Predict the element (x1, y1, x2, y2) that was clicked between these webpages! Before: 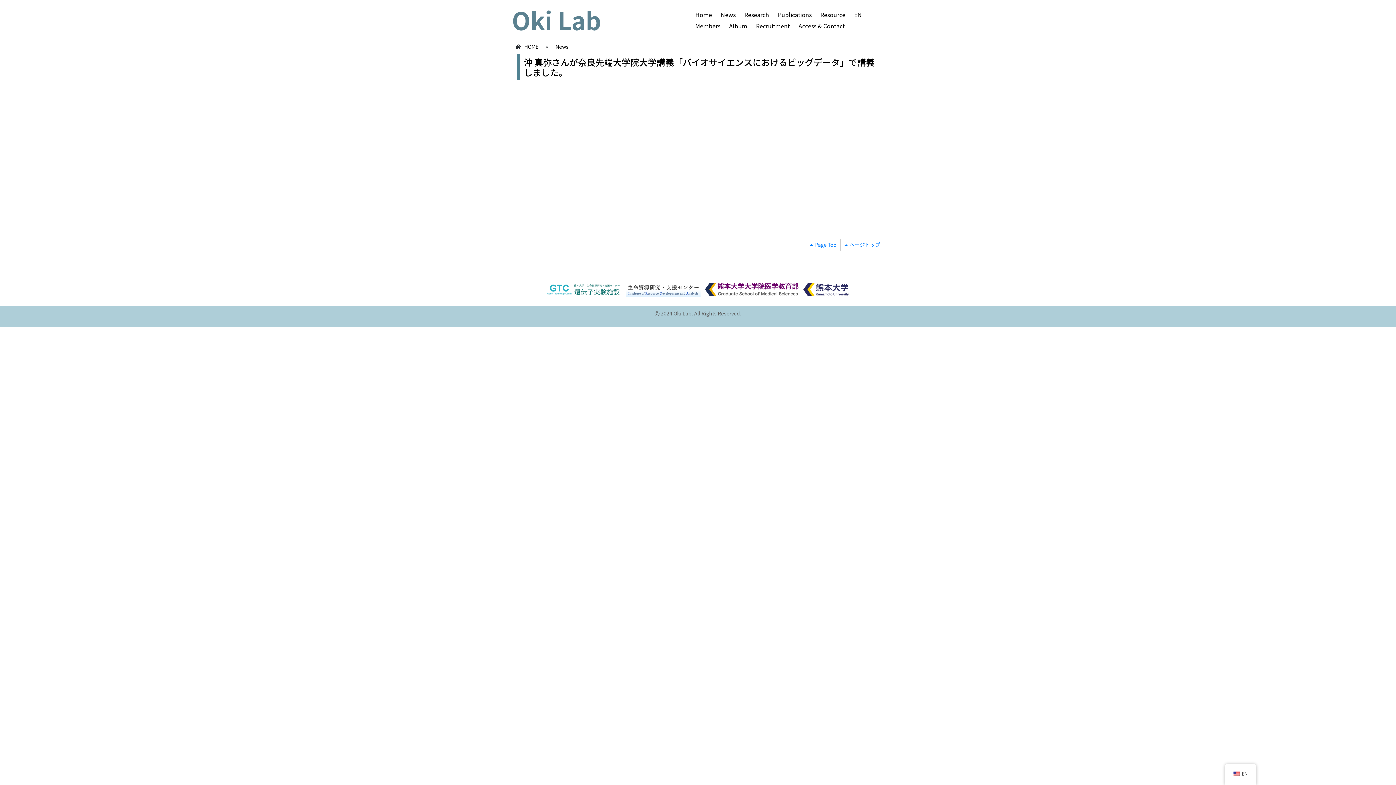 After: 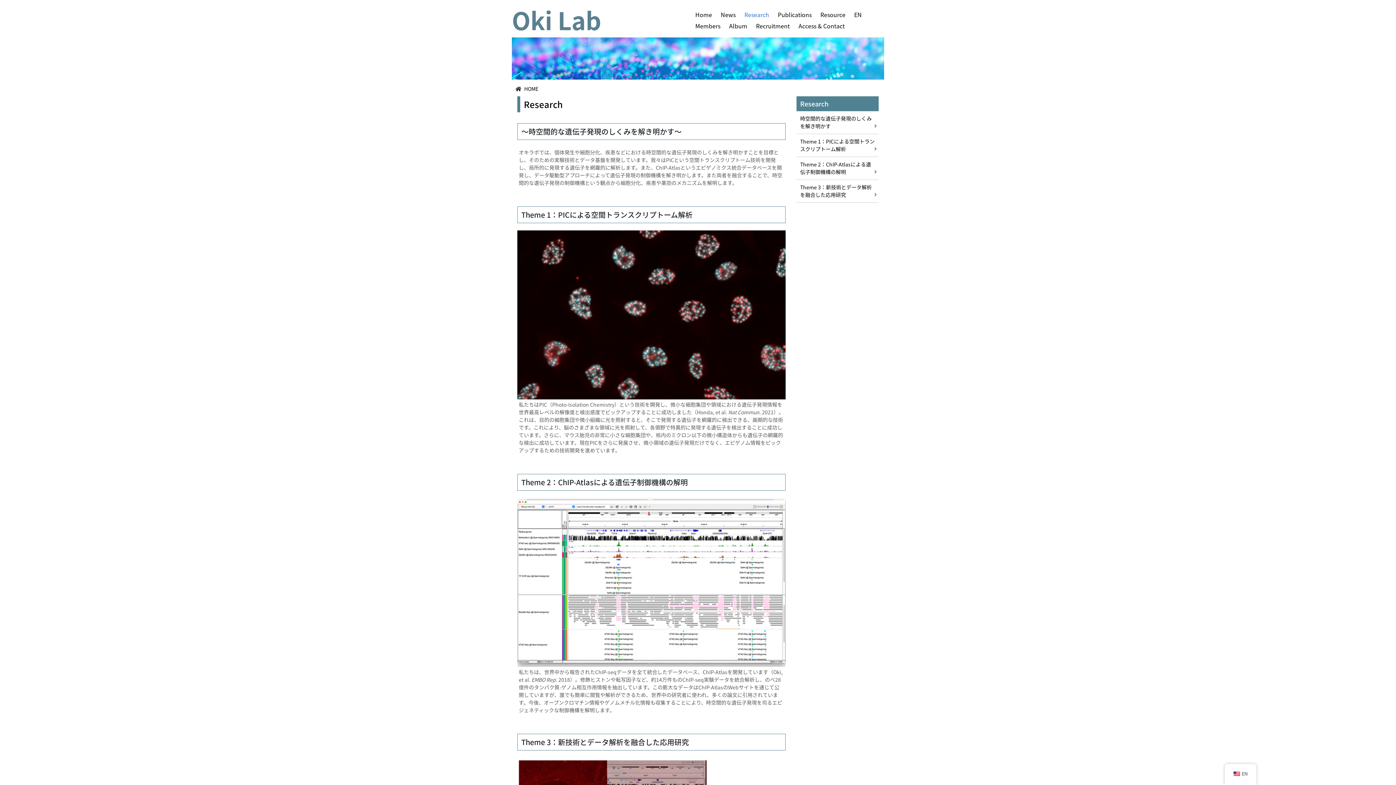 Action: label: Research bbox: (740, 9, 773, 20)